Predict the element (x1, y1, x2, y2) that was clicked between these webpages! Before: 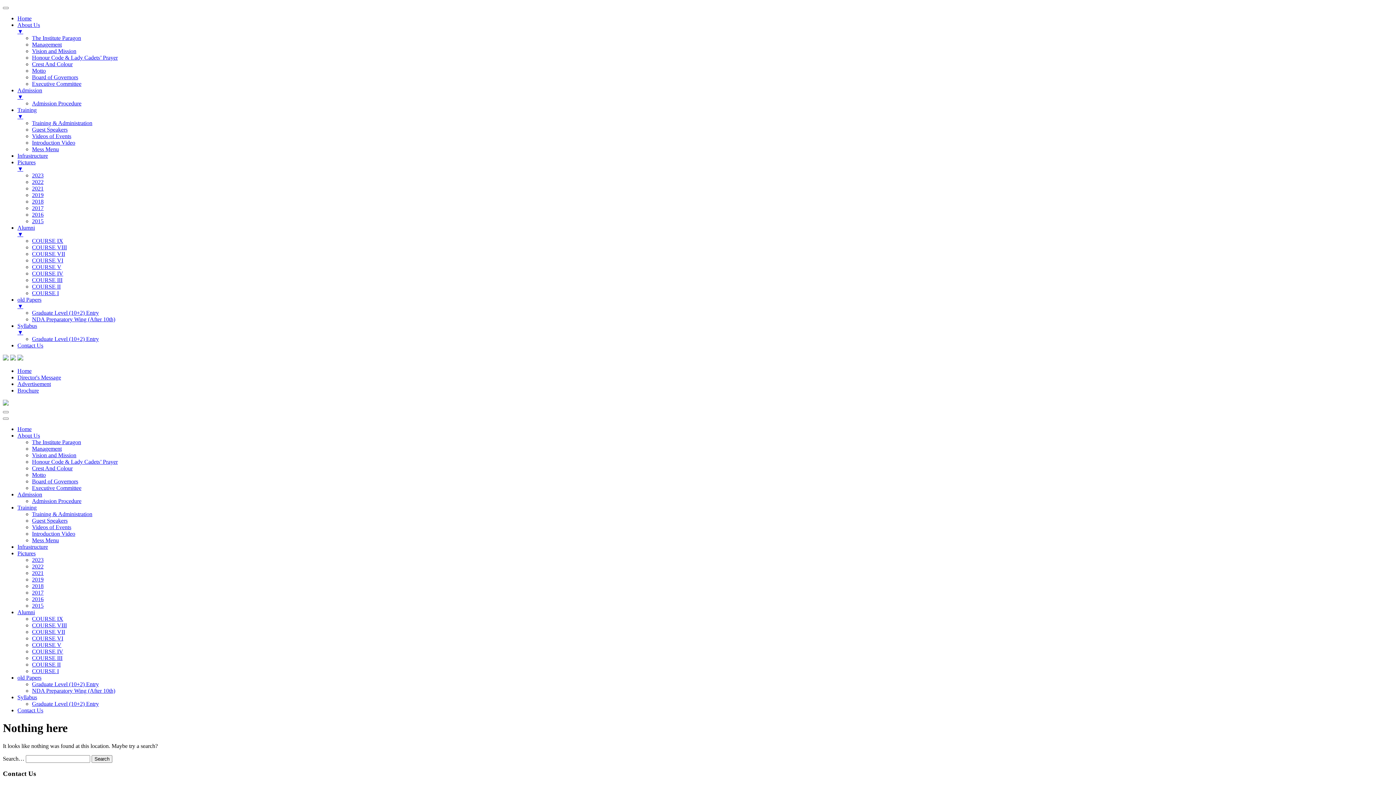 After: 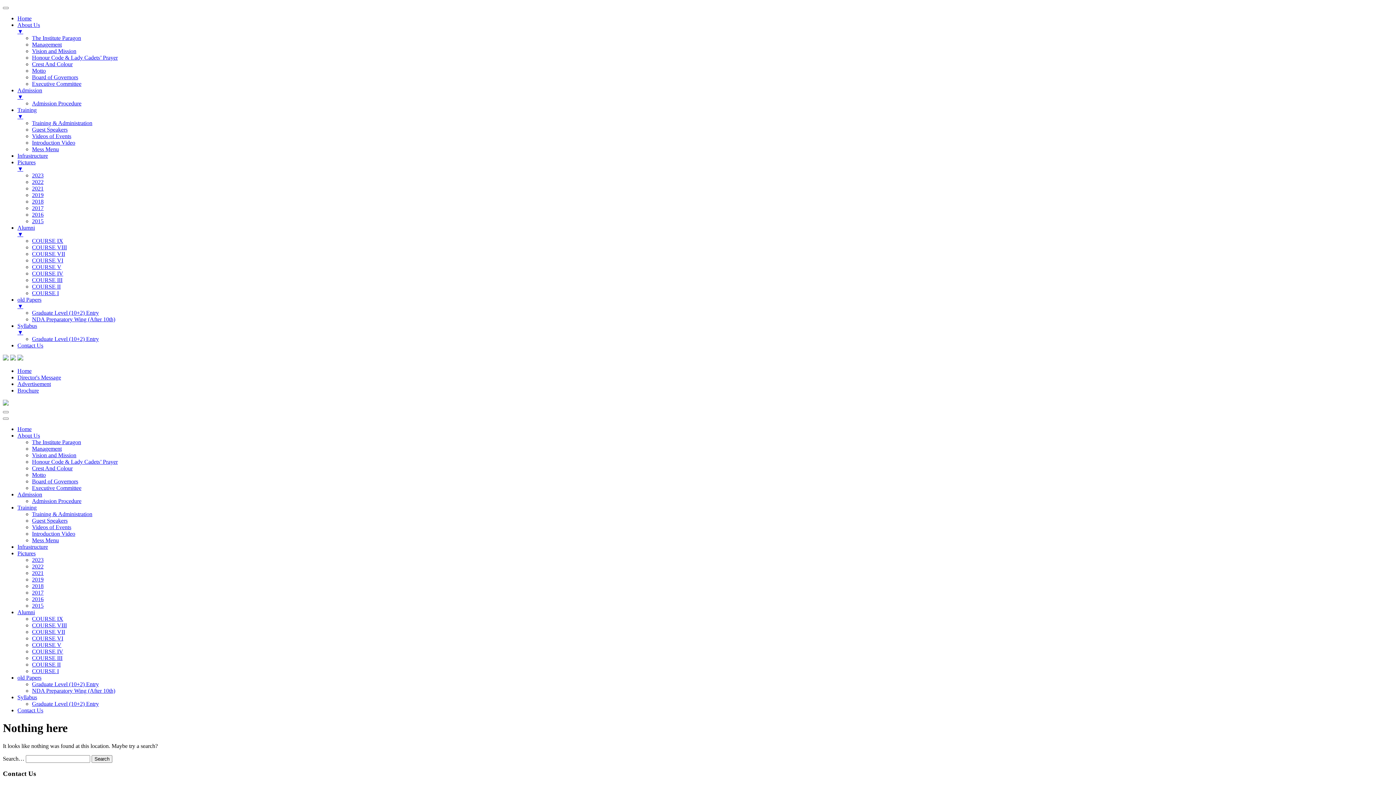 Action: label: NDA Preparatory Wing (After 10th) bbox: (32, 316, 115, 322)